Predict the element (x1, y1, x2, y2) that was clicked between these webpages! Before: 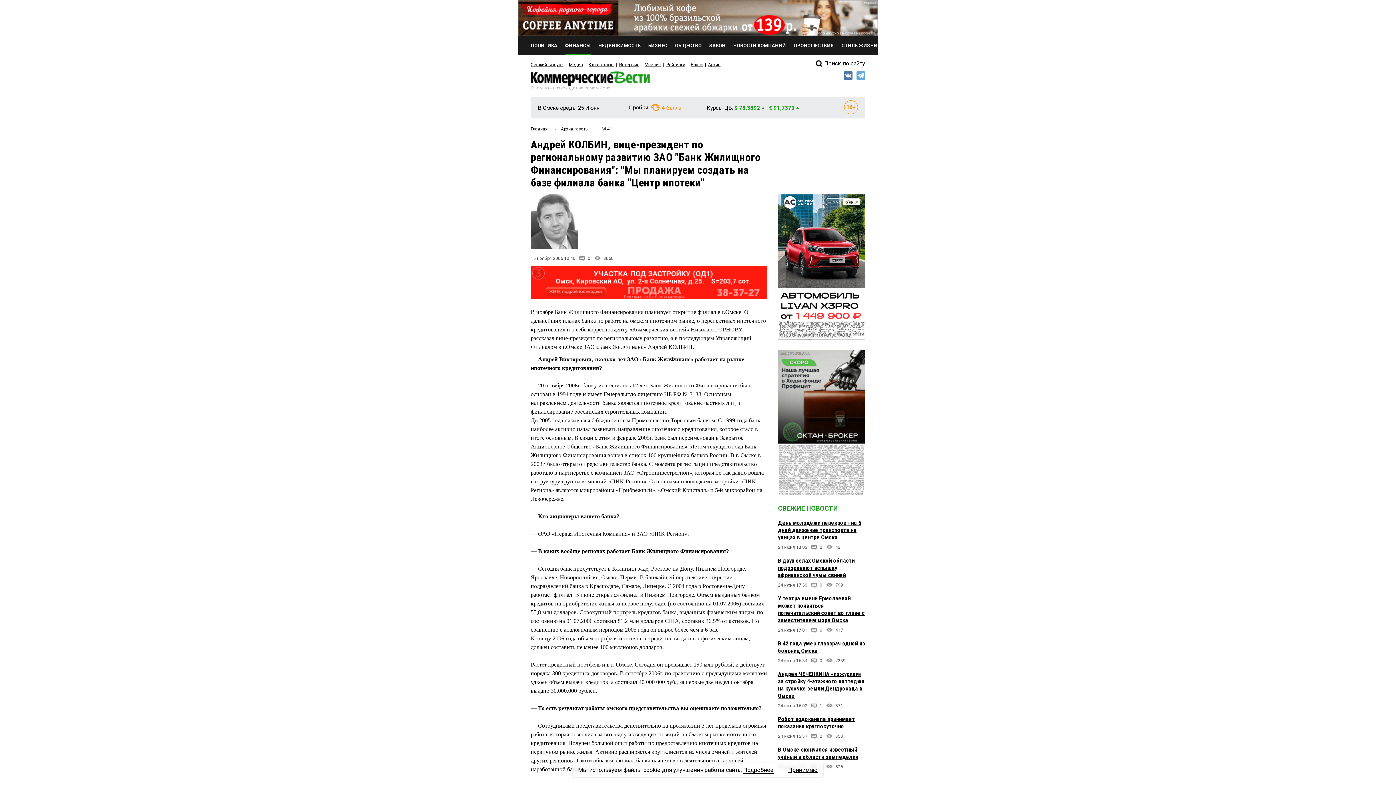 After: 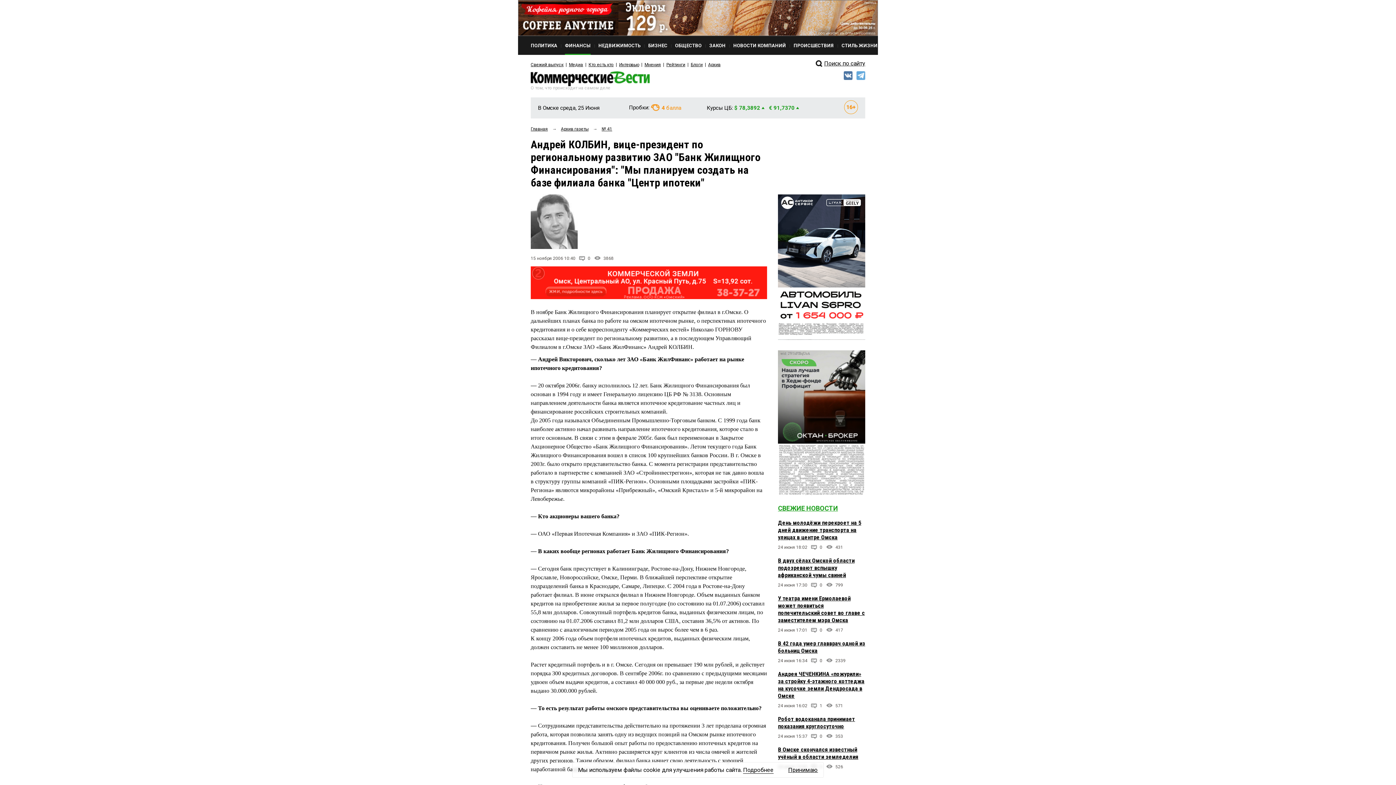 Action: bbox: (530, 293, 767, 300)